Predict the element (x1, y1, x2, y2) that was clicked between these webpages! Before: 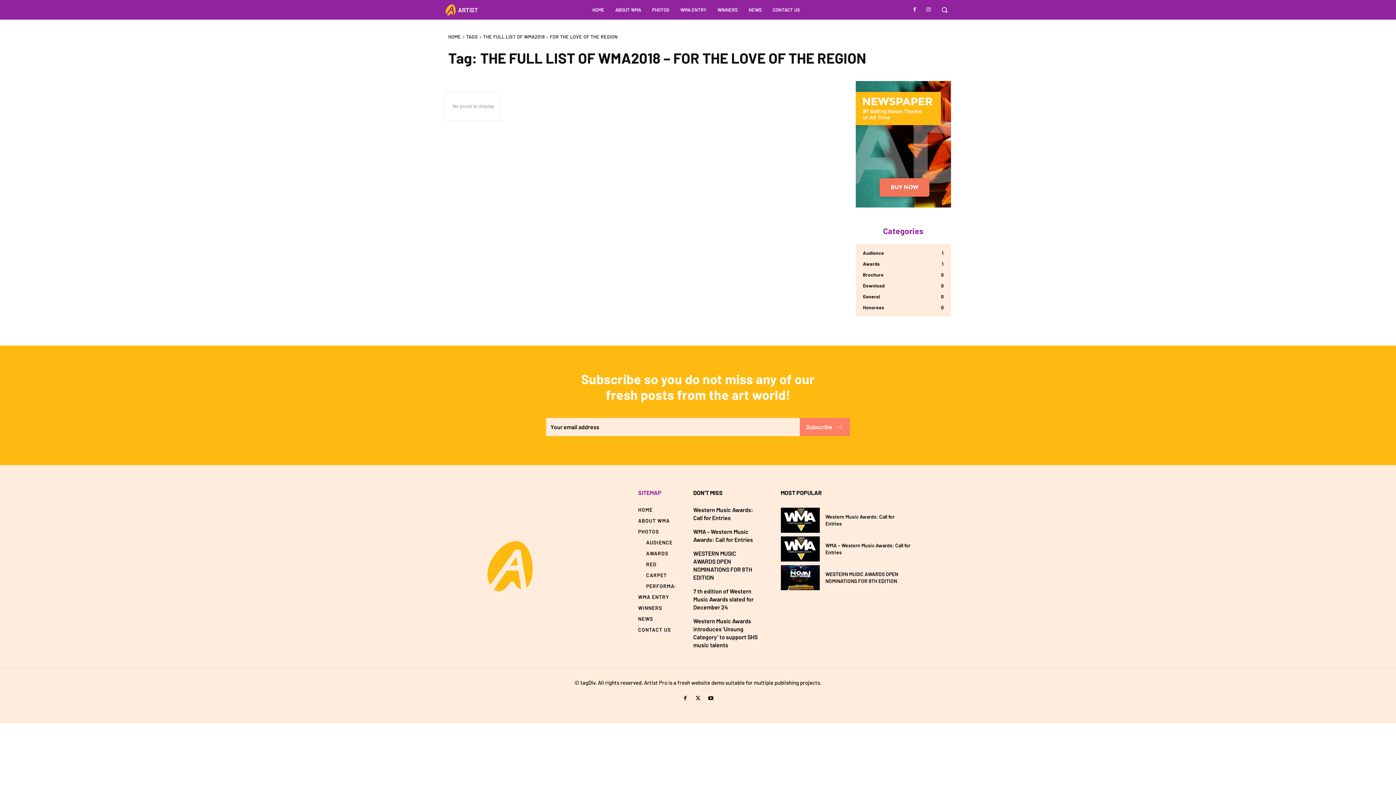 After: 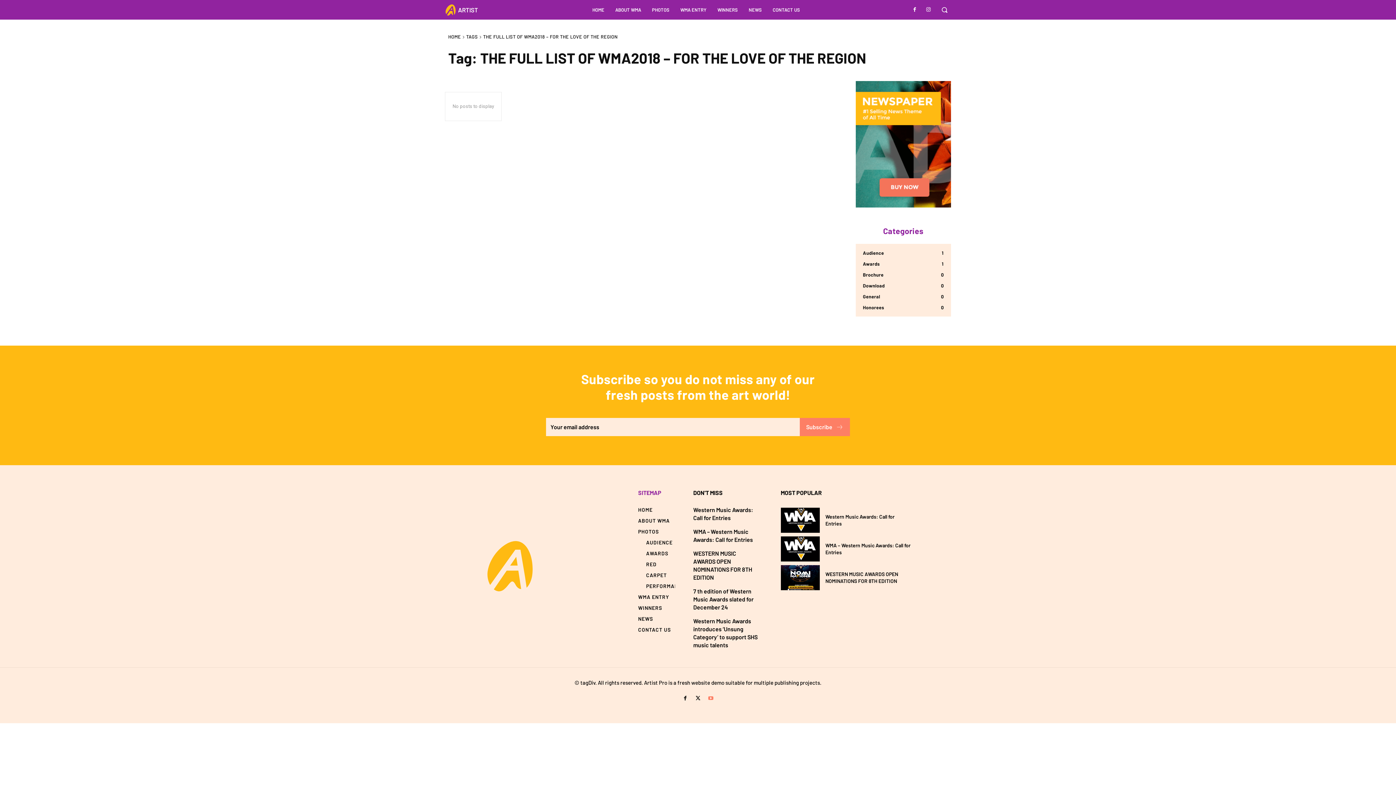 Action: bbox: (706, 694, 715, 703)